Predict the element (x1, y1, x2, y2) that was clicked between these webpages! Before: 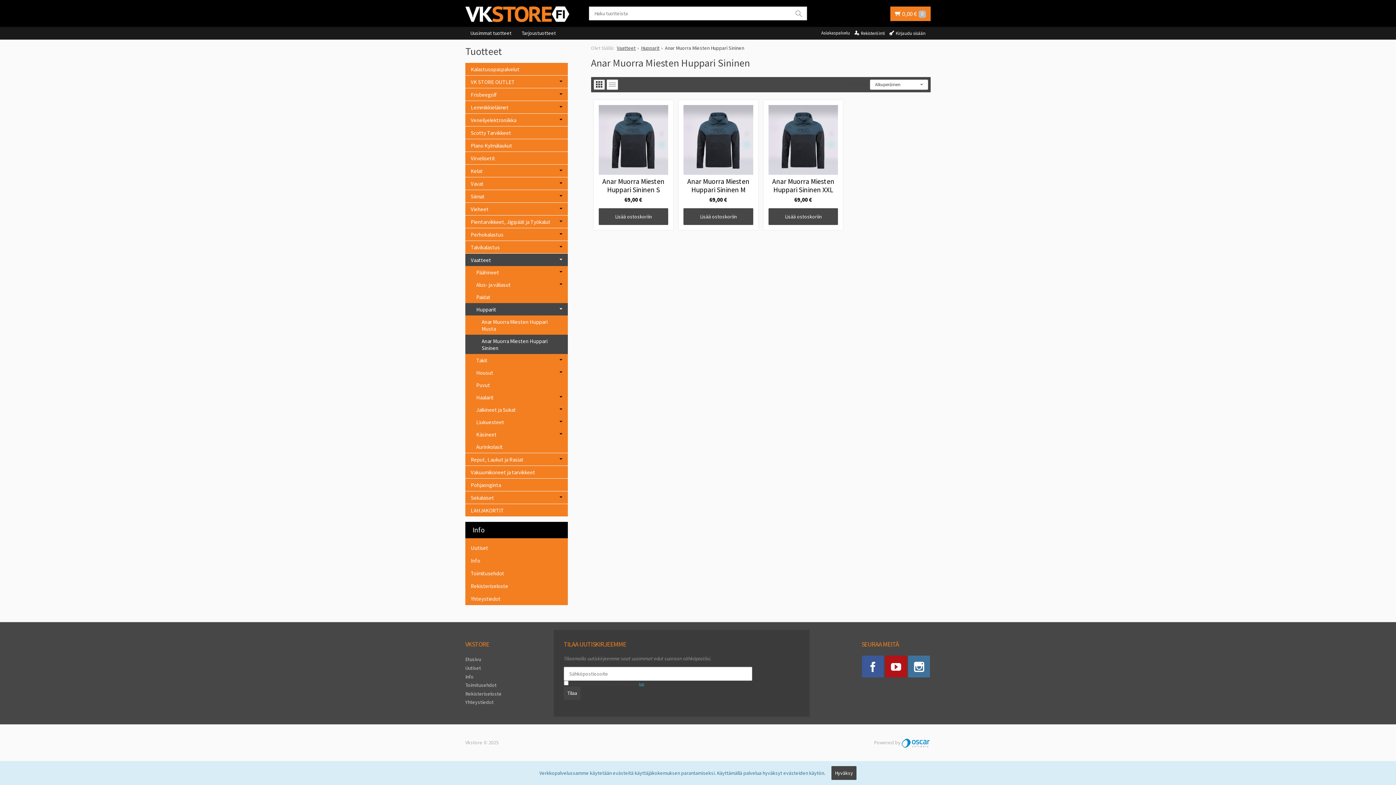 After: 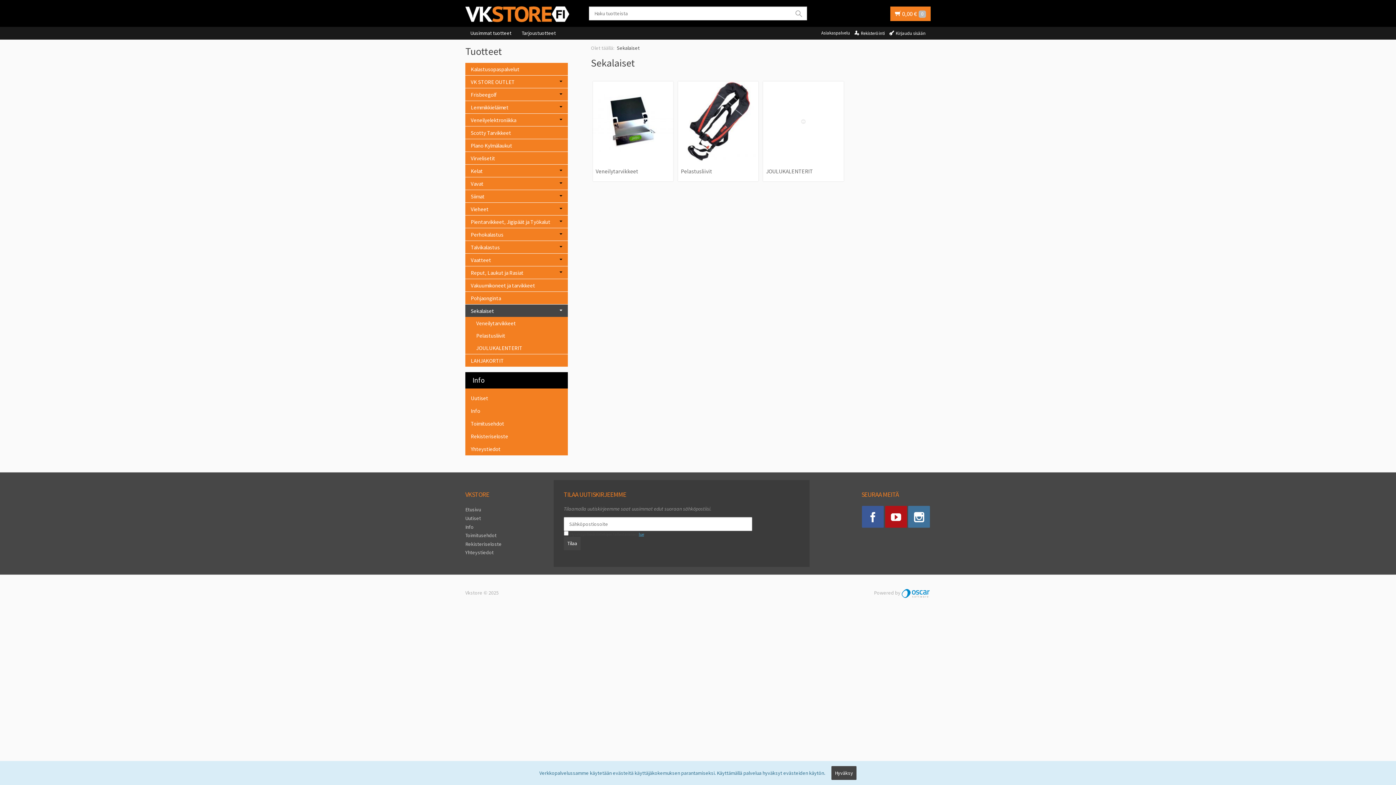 Action: bbox: (465, 491, 567, 504) label: Sekalaiset